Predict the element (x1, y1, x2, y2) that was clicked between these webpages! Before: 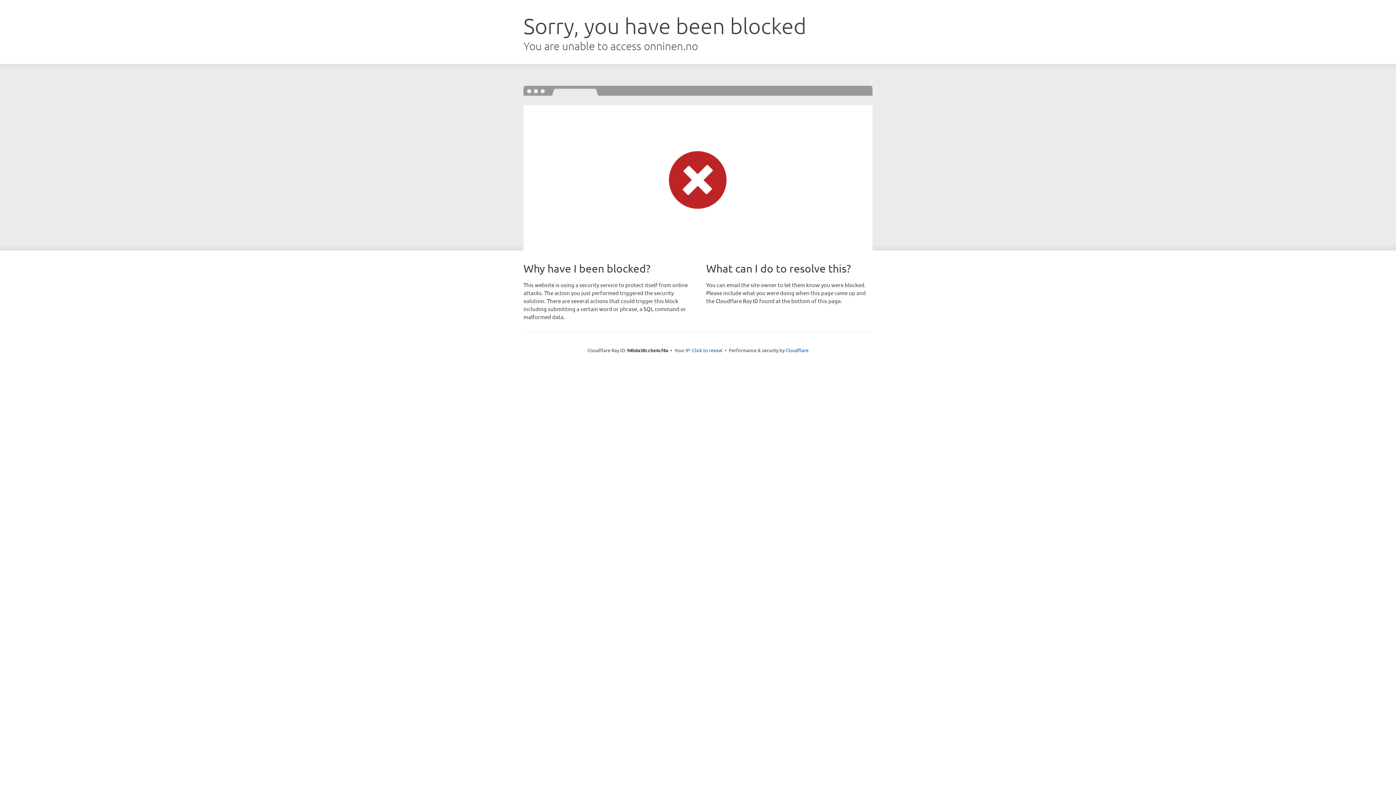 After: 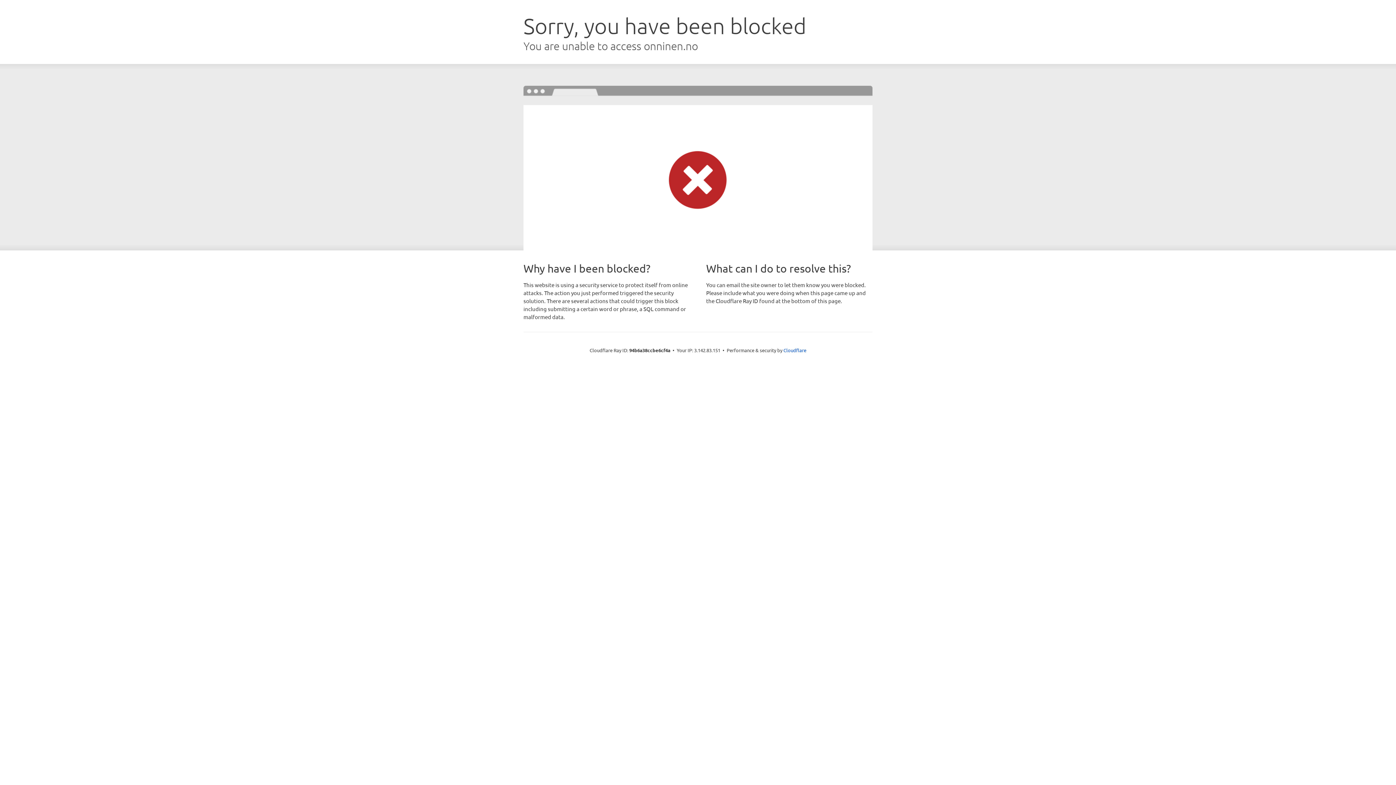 Action: label: Click to reveal bbox: (692, 346, 722, 353)